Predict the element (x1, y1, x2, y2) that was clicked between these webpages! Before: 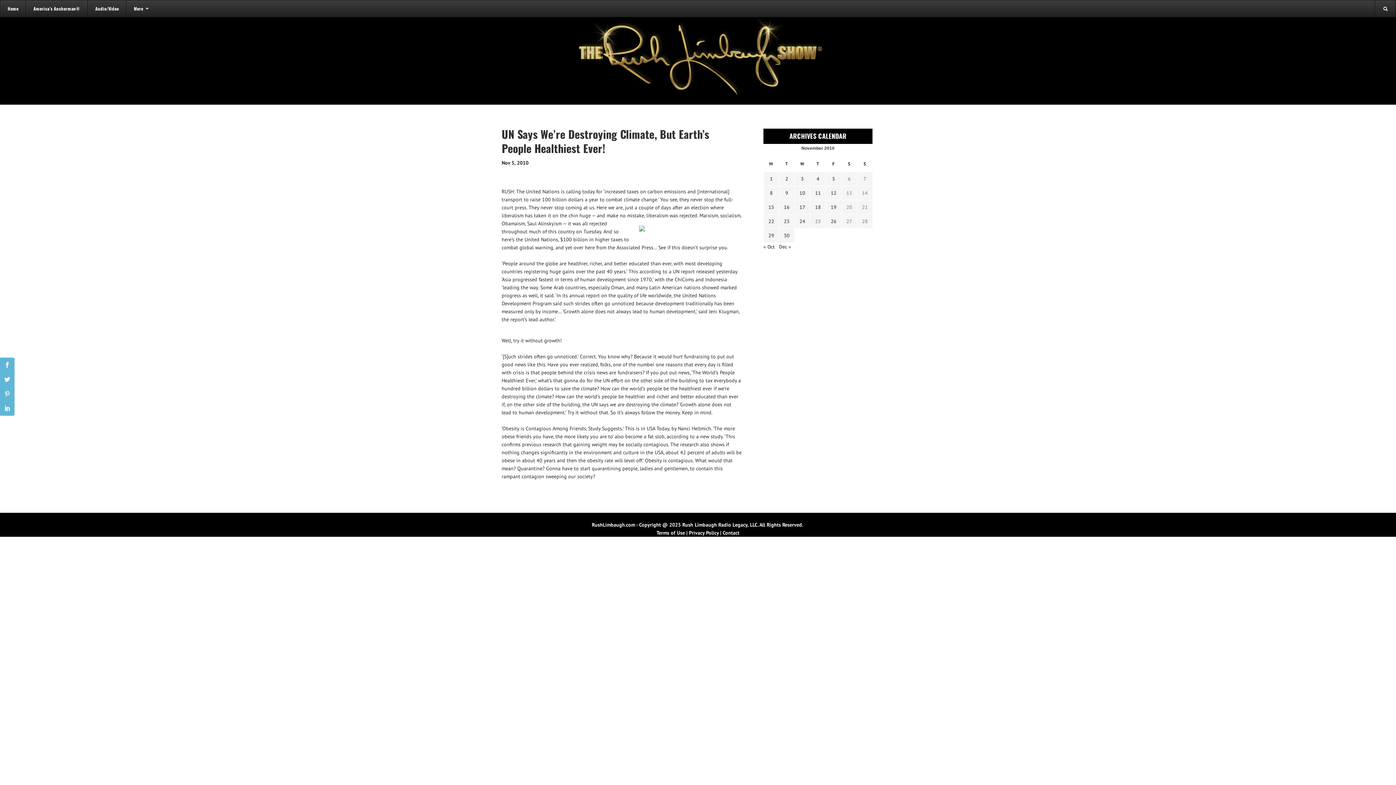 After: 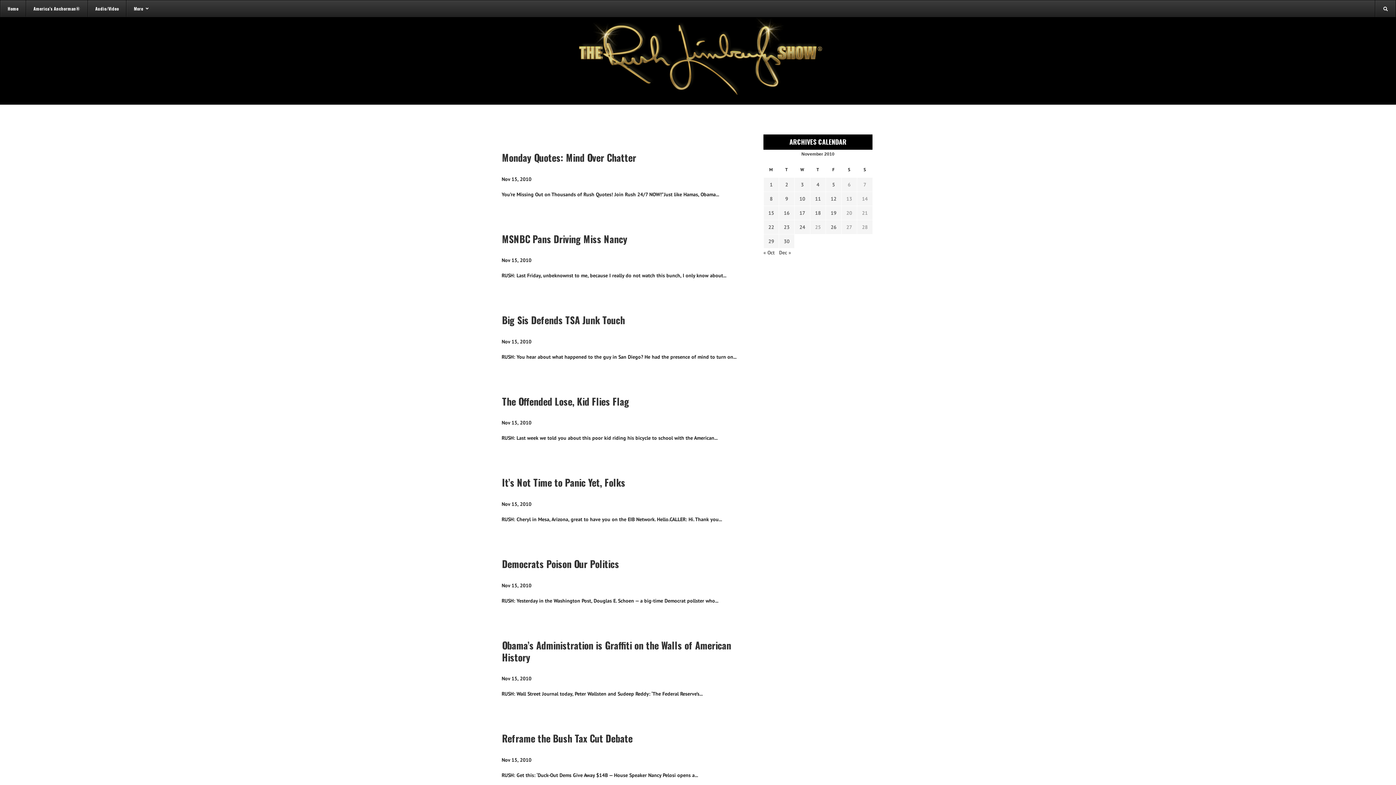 Action: label: Transcripts published on November 15, 2010 bbox: (766, 203, 776, 211)